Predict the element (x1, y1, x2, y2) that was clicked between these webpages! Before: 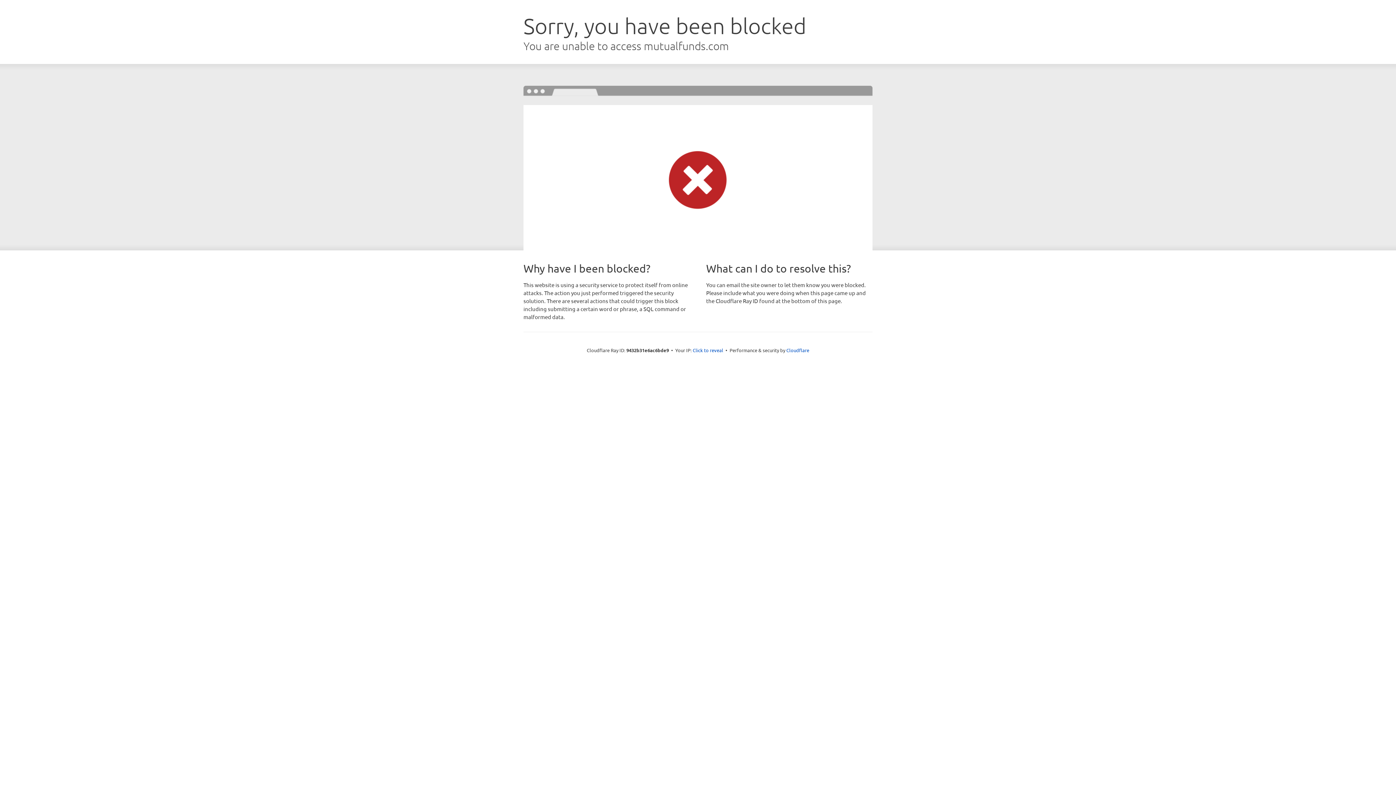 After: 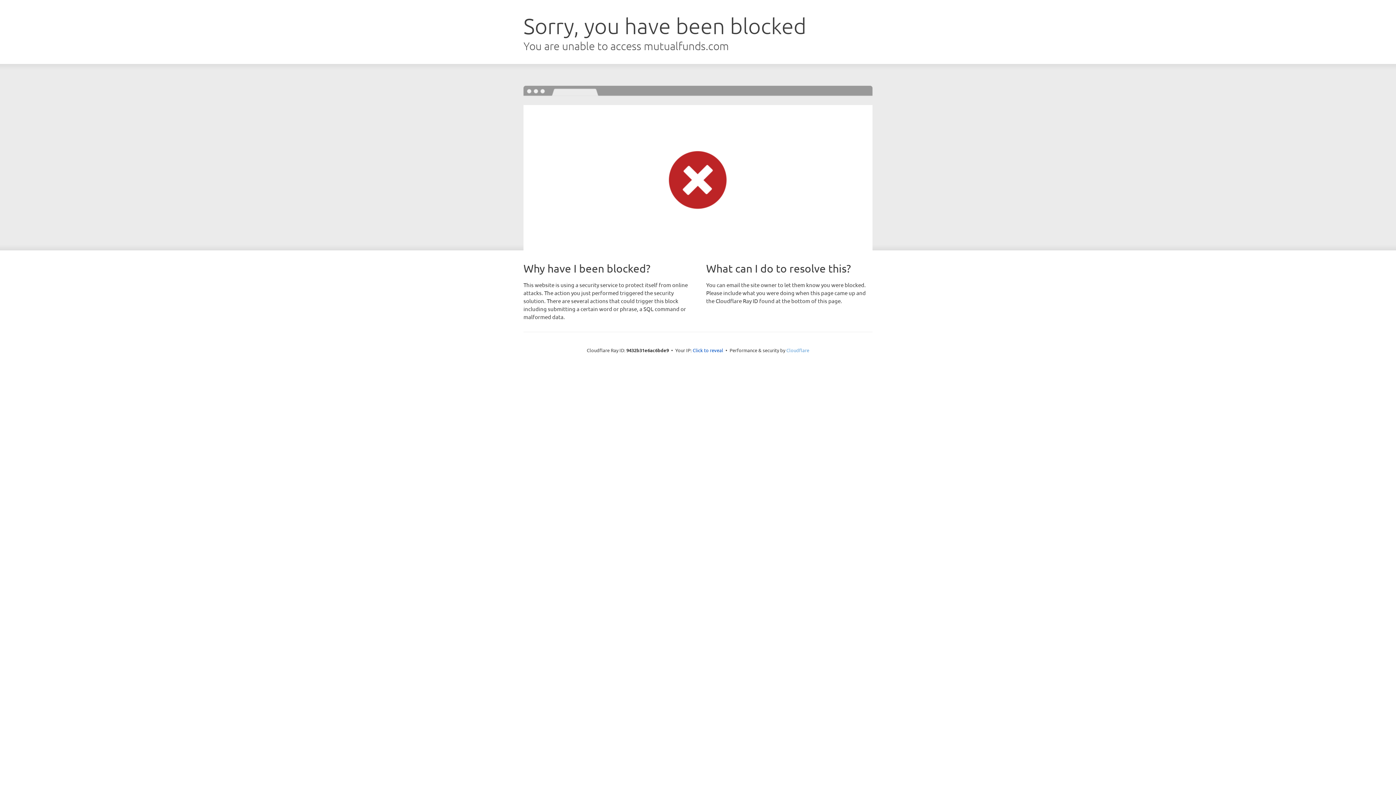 Action: label: Cloudflare bbox: (786, 347, 809, 353)